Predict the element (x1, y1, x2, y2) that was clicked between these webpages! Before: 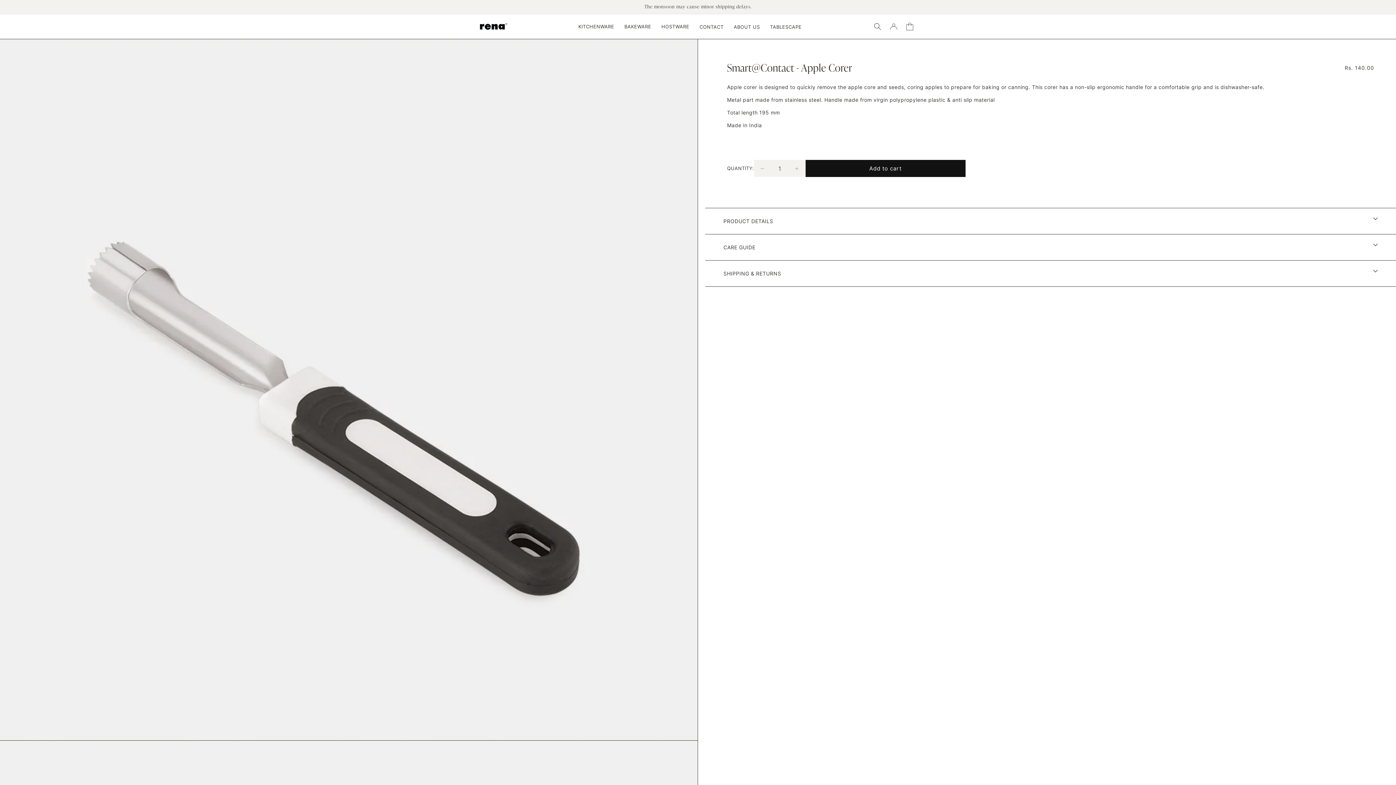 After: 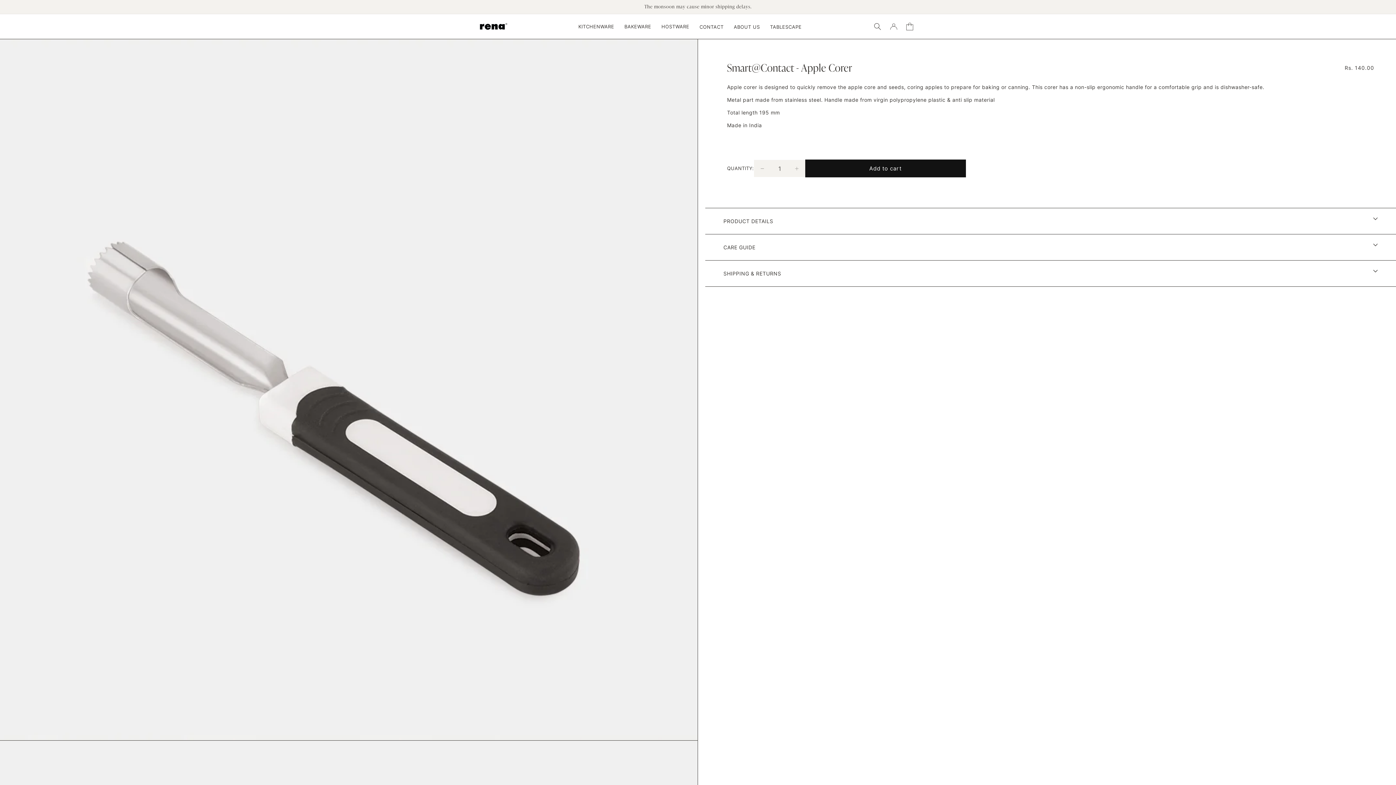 Action: bbox: (805, 160, 965, 177) label: Add to cart